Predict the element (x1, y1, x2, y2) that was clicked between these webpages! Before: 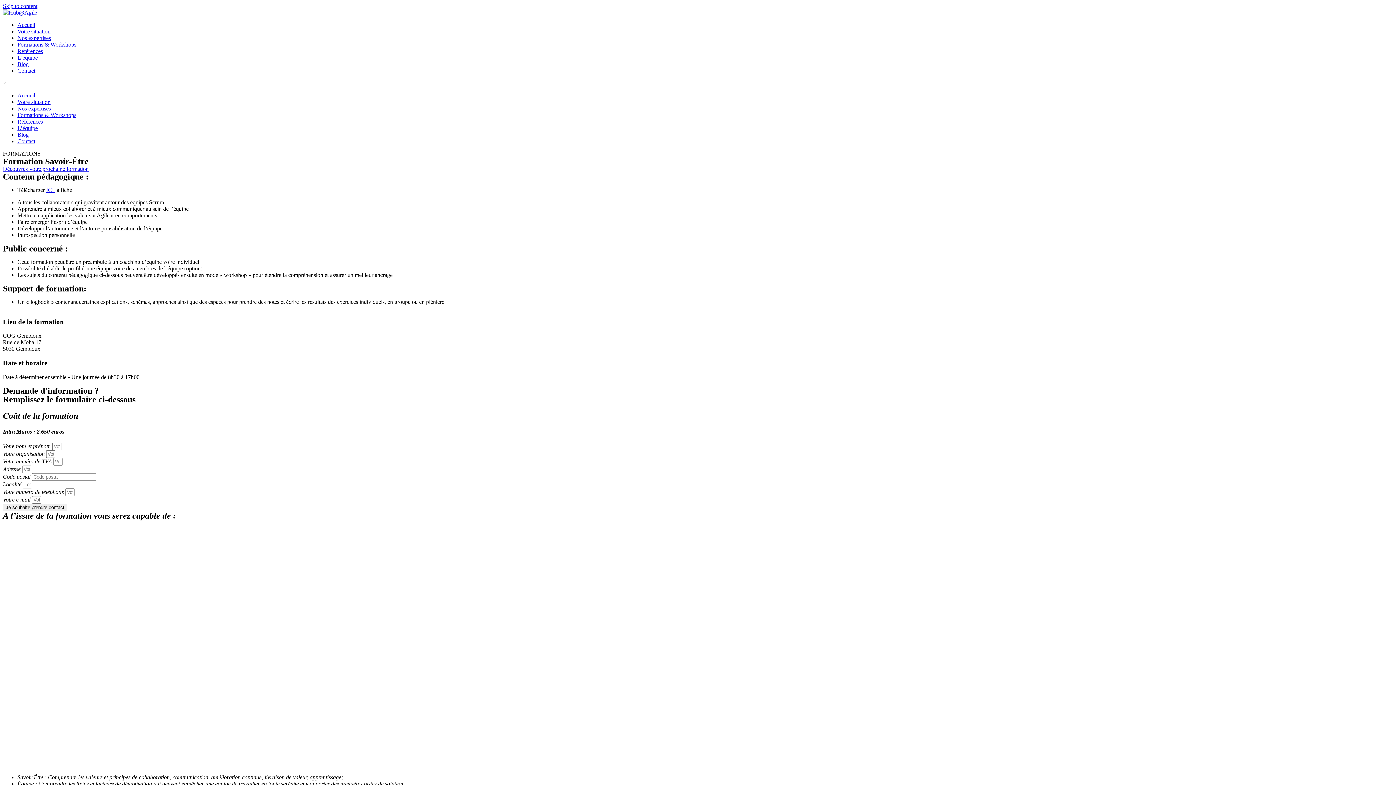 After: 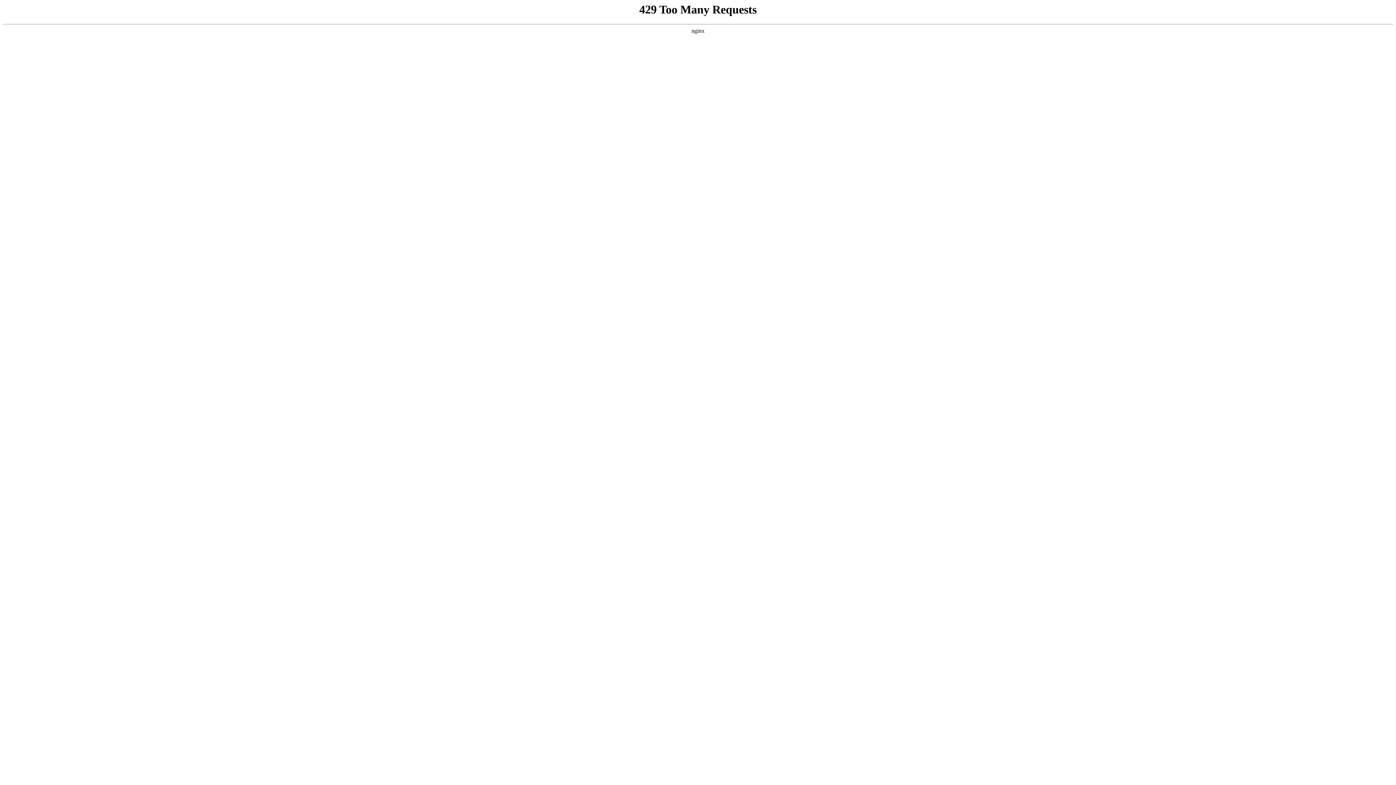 Action: label: Blog bbox: (17, 61, 28, 67)